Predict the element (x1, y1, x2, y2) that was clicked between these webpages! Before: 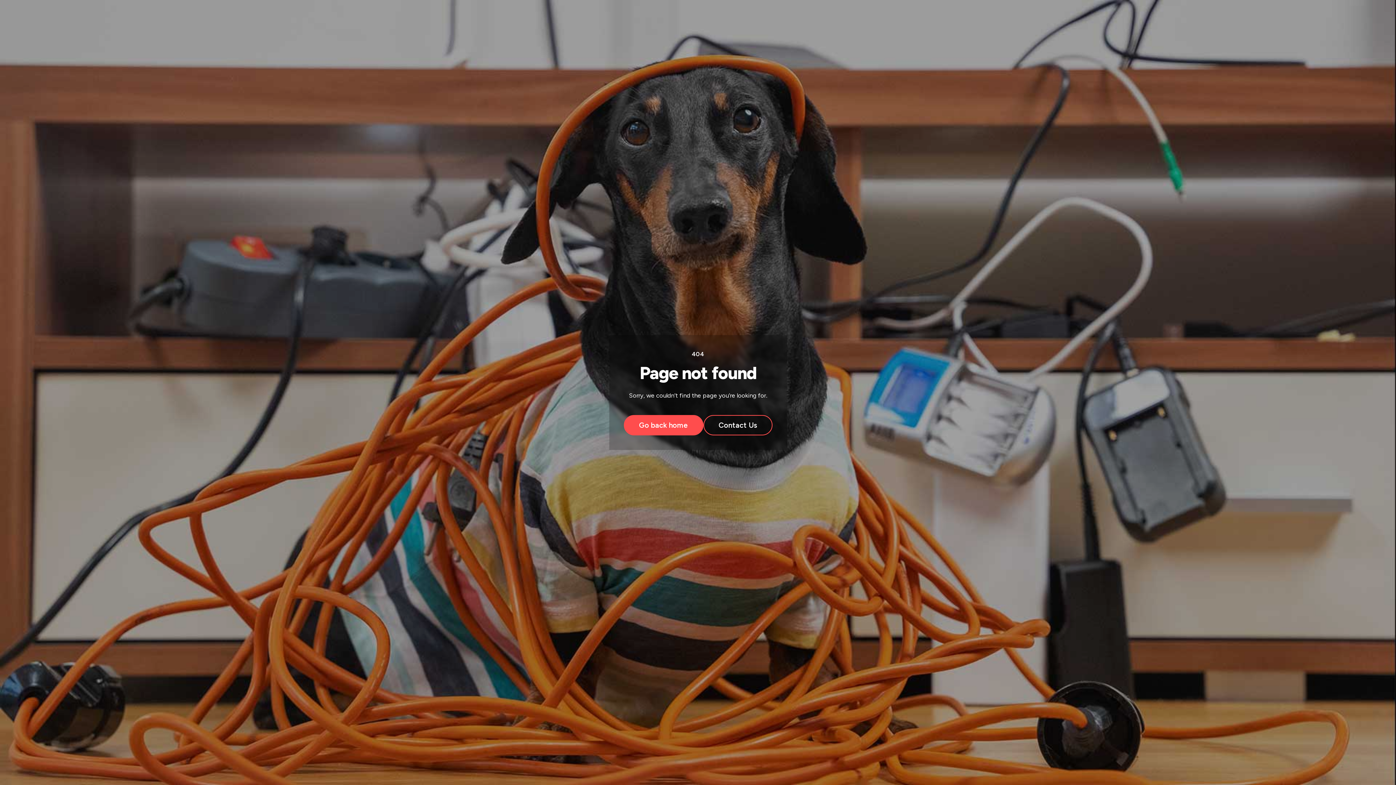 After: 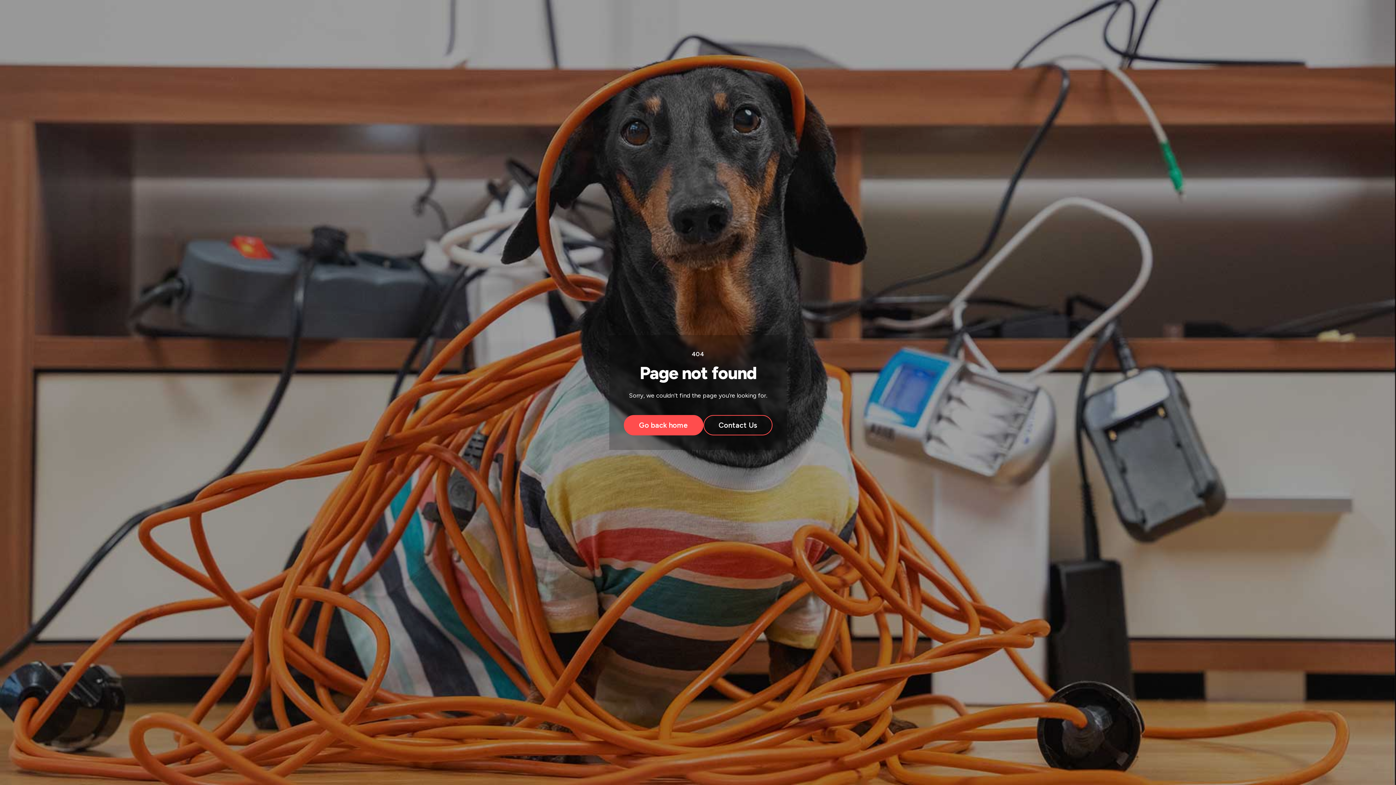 Action: label: Contact Us bbox: (703, 415, 772, 435)